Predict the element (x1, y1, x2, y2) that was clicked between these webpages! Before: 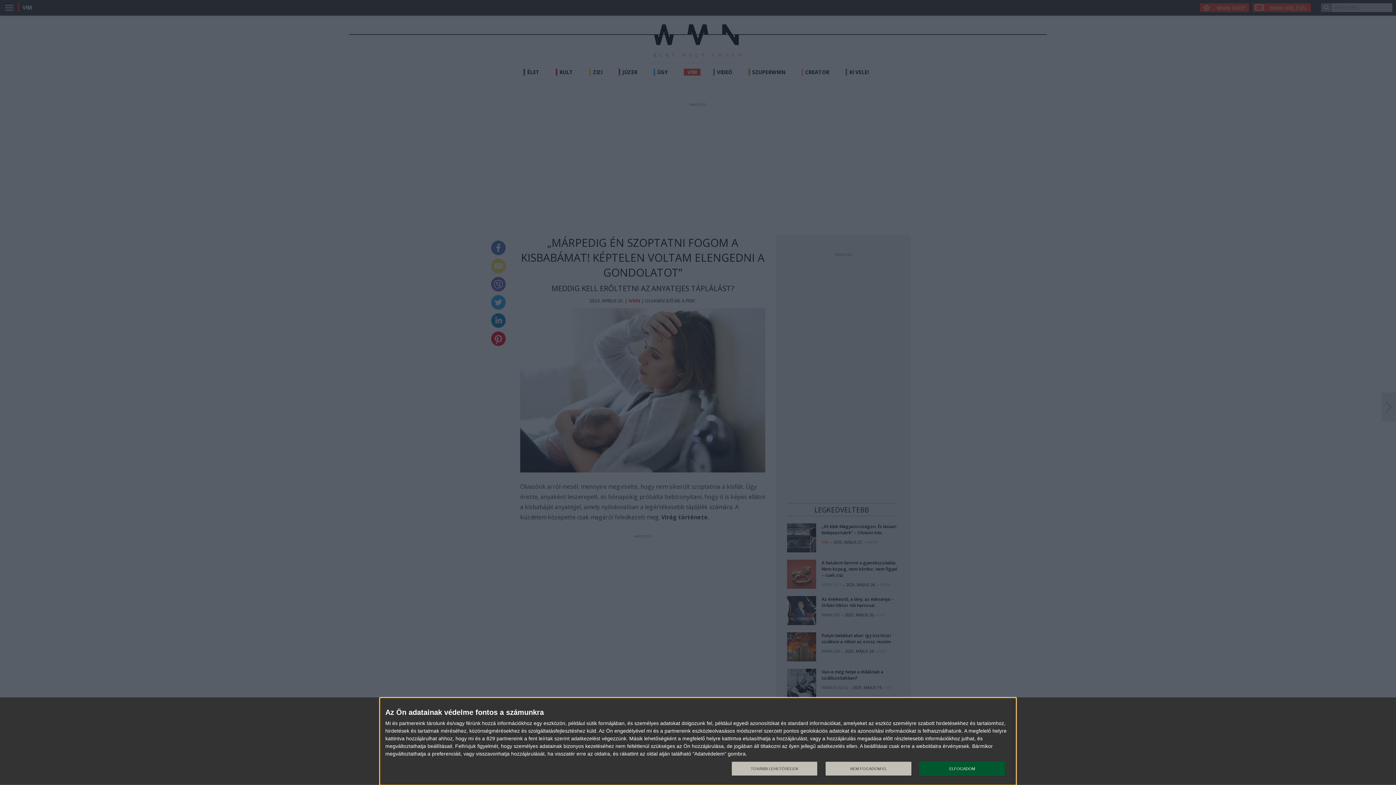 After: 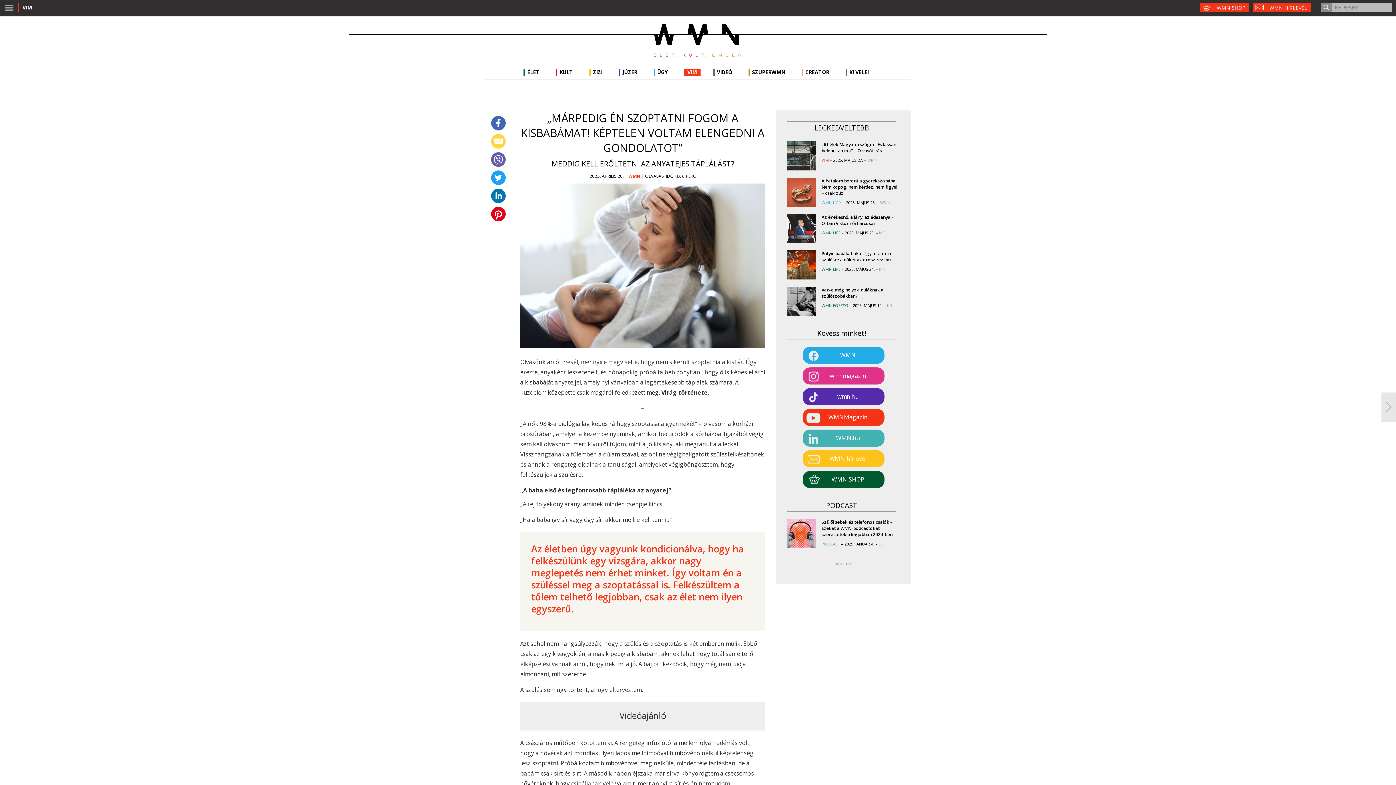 Action: bbox: (825, 761, 911, 776) label: NEM FOGADOM EL